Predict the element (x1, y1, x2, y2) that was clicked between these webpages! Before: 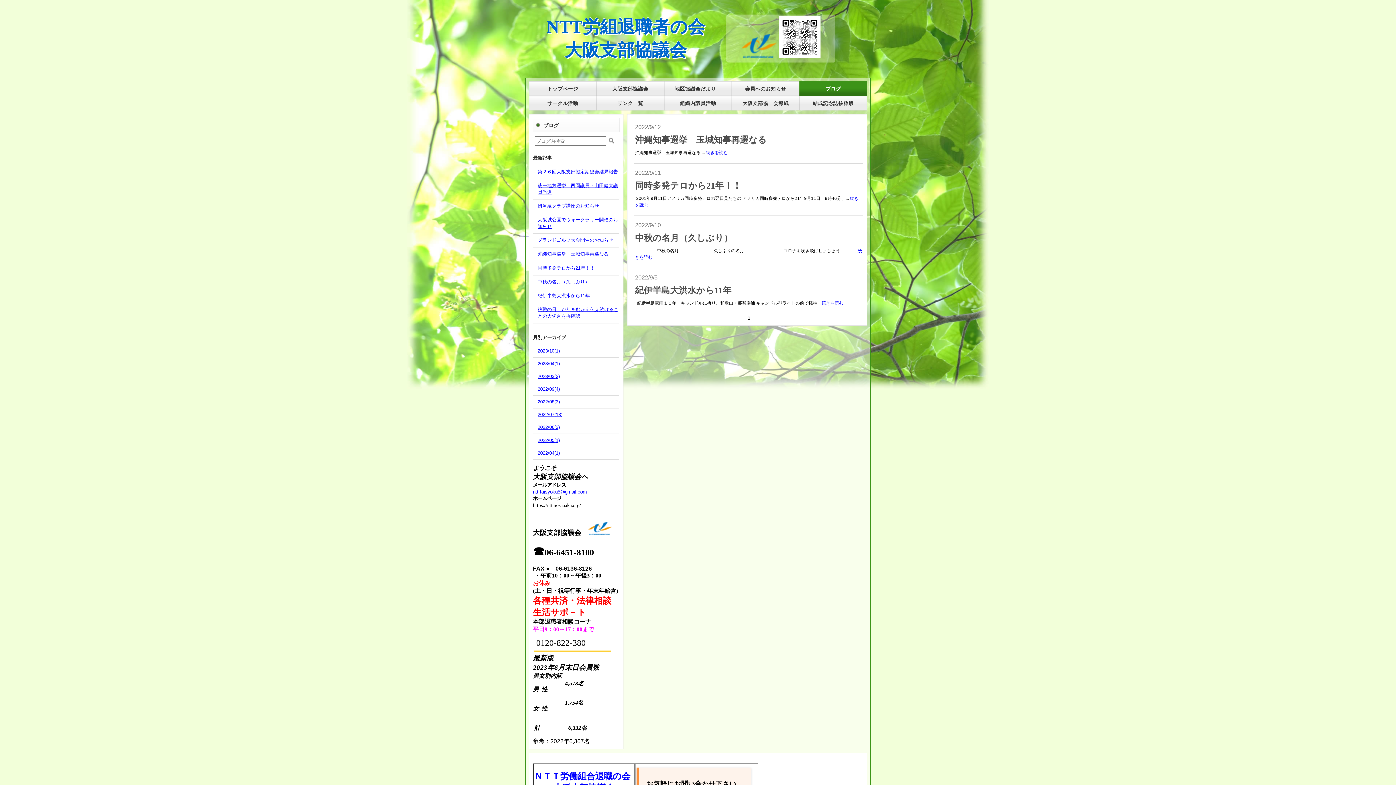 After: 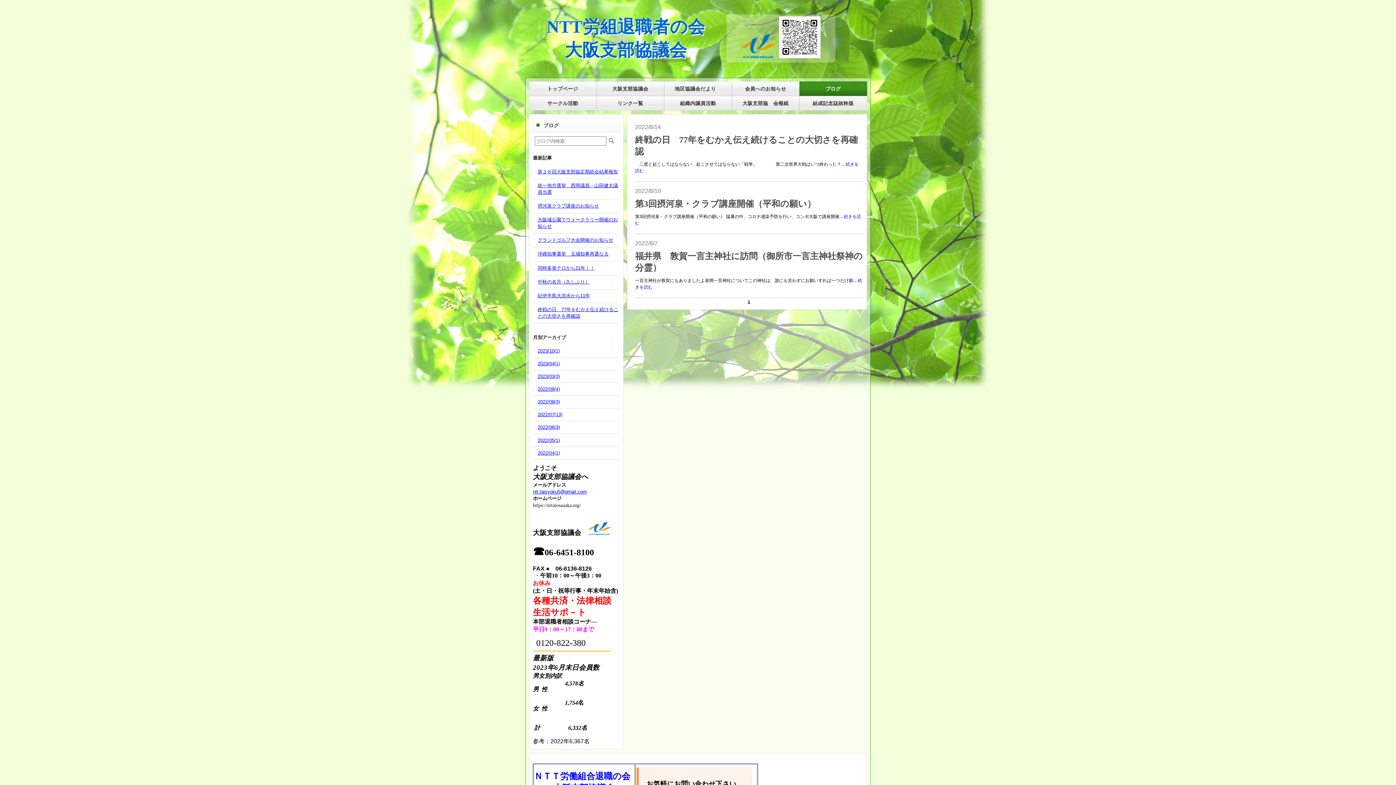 Action: bbox: (537, 399, 560, 404) label: 2022/08(3)